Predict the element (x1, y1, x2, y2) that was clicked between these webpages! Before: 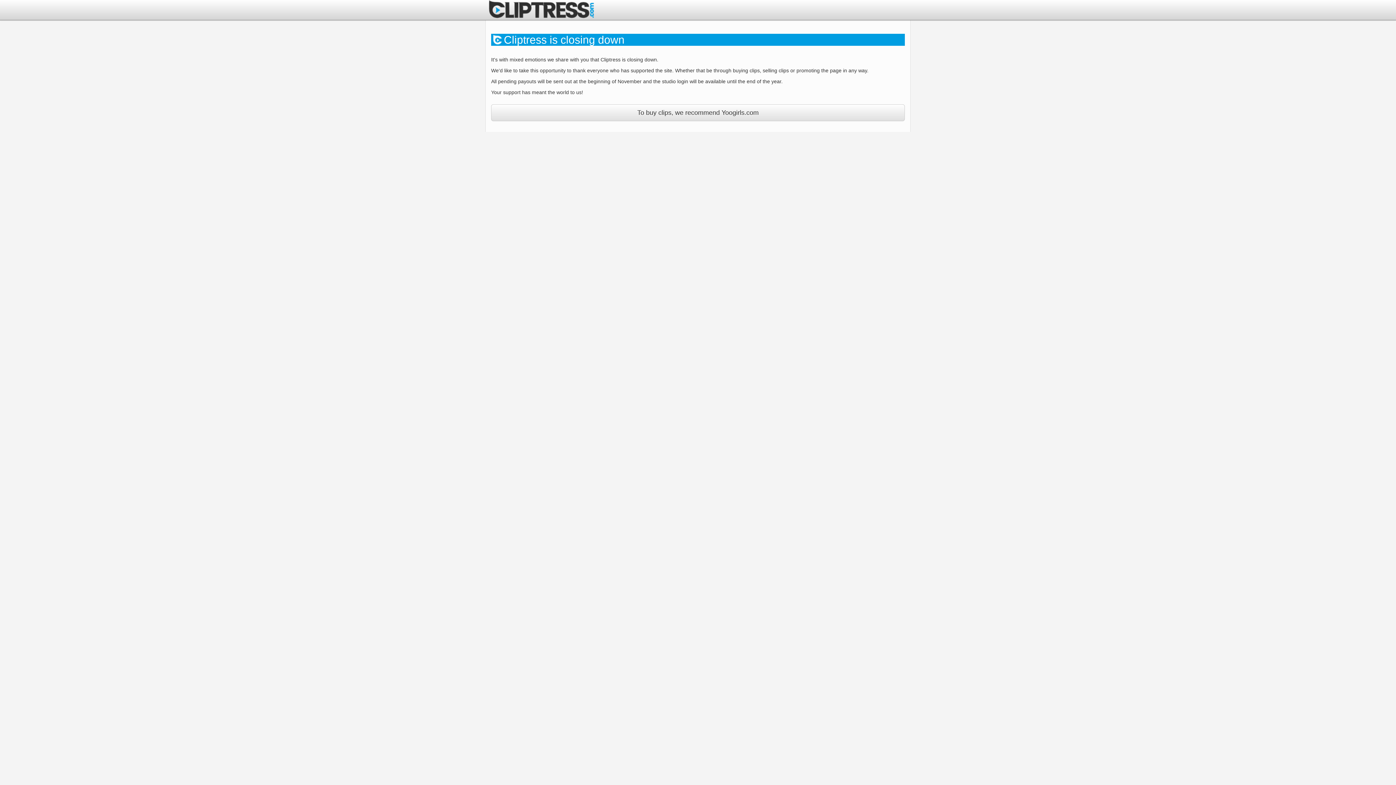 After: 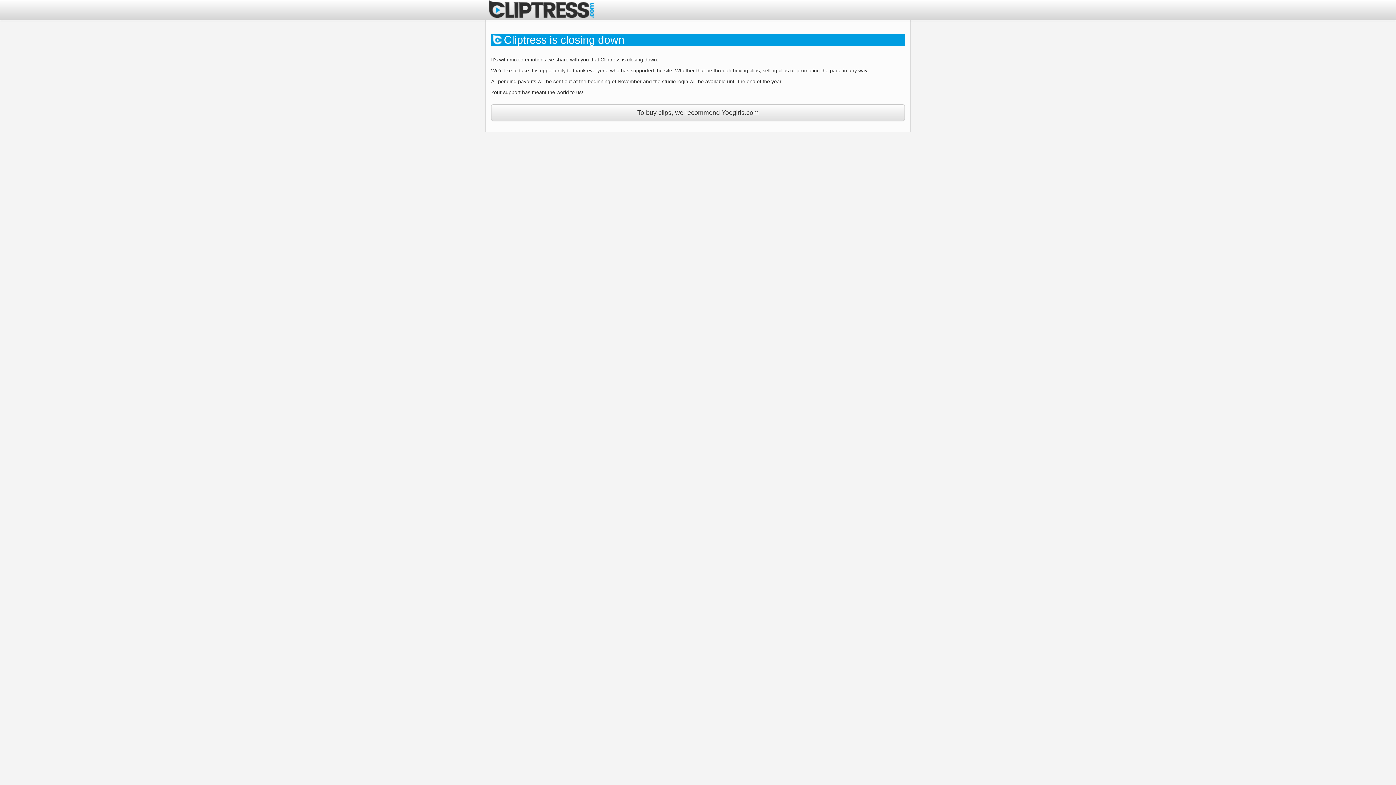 Action: bbox: (485, 0, 594, 20)